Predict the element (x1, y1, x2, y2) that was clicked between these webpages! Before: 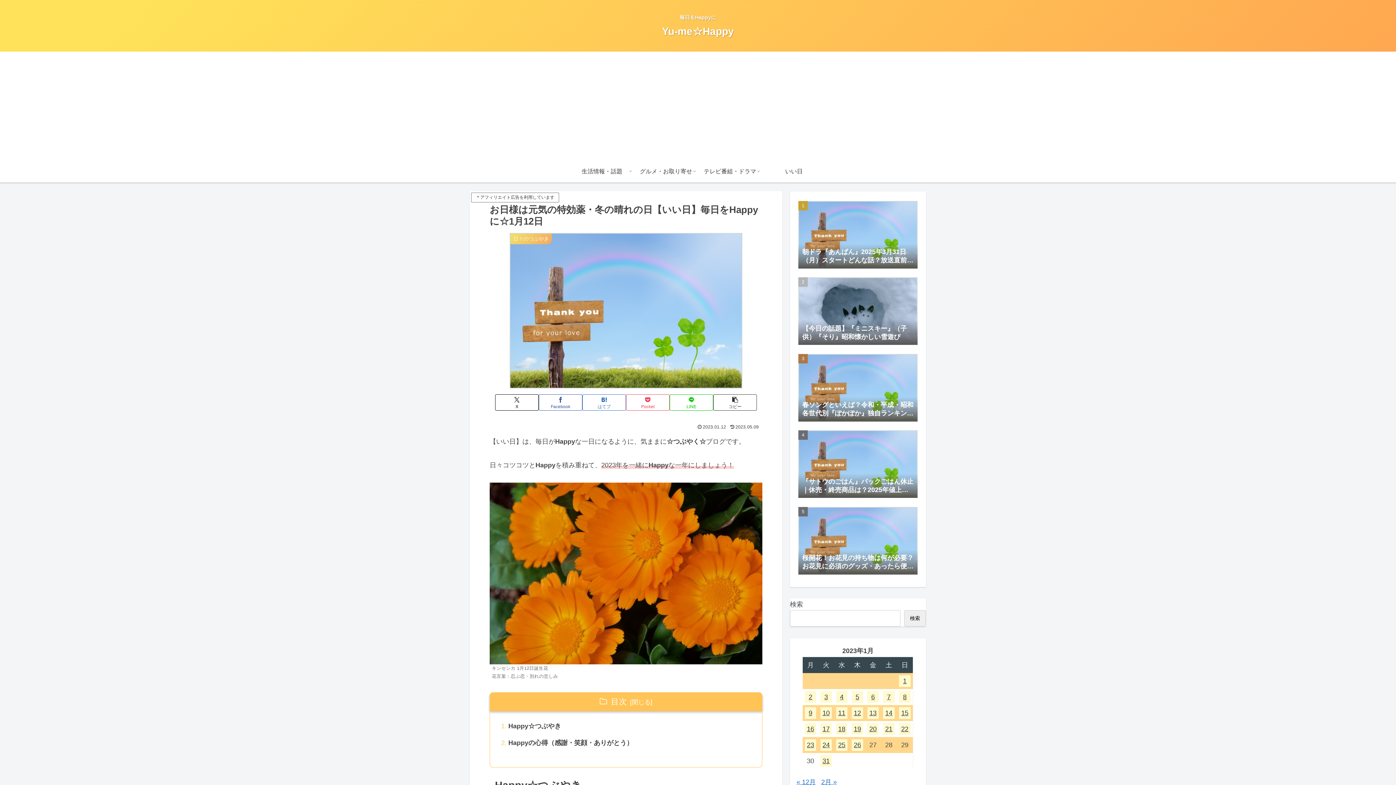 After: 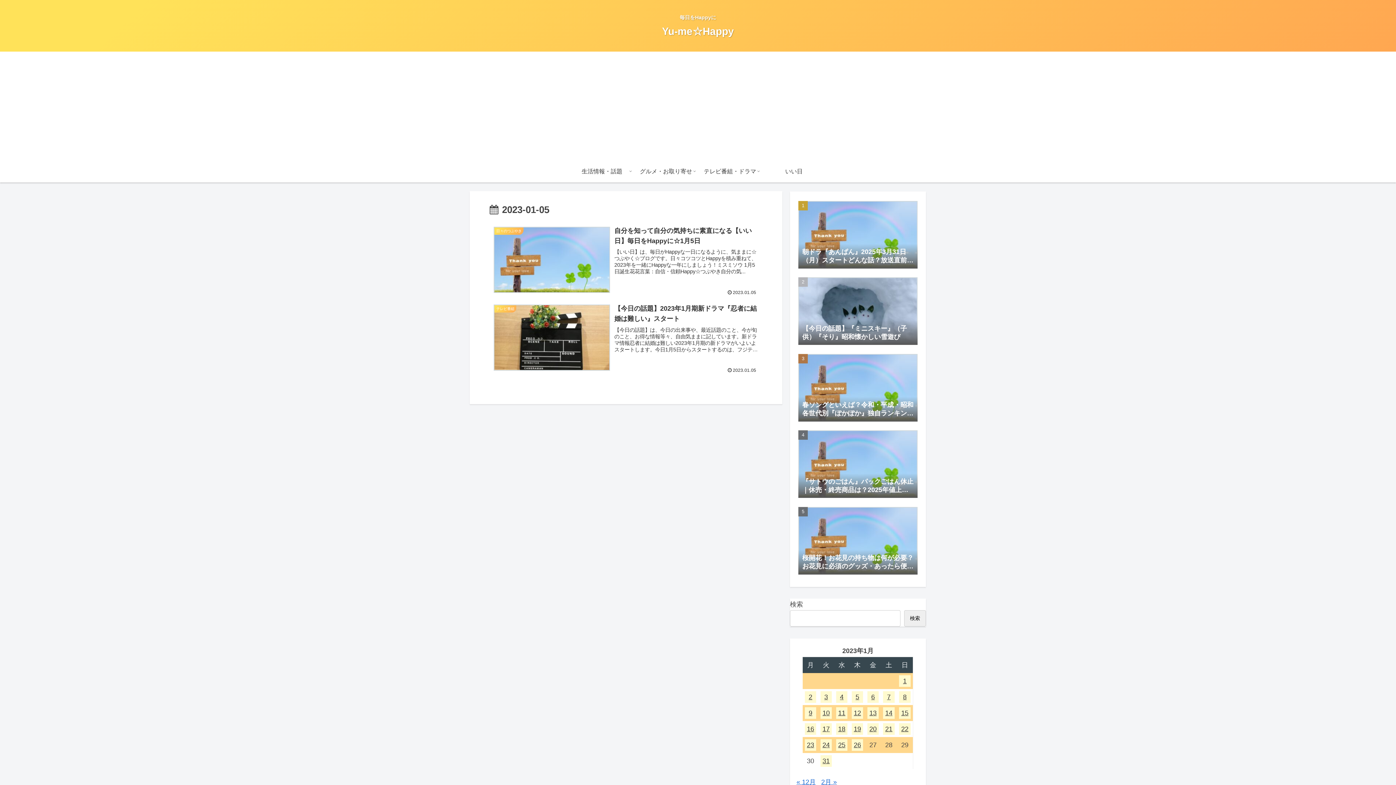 Action: bbox: (852, 691, 863, 703) label: 2023年1月5日 に投稿を公開